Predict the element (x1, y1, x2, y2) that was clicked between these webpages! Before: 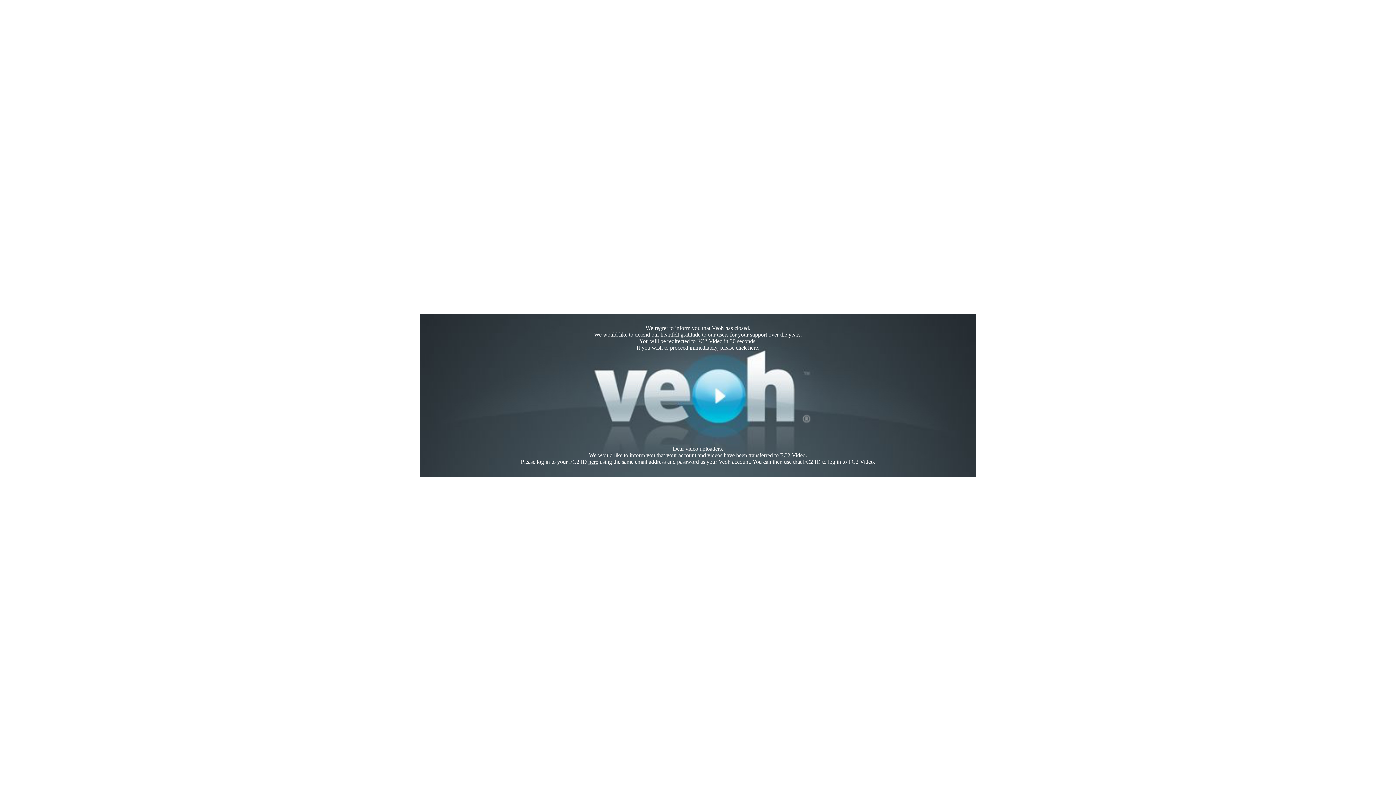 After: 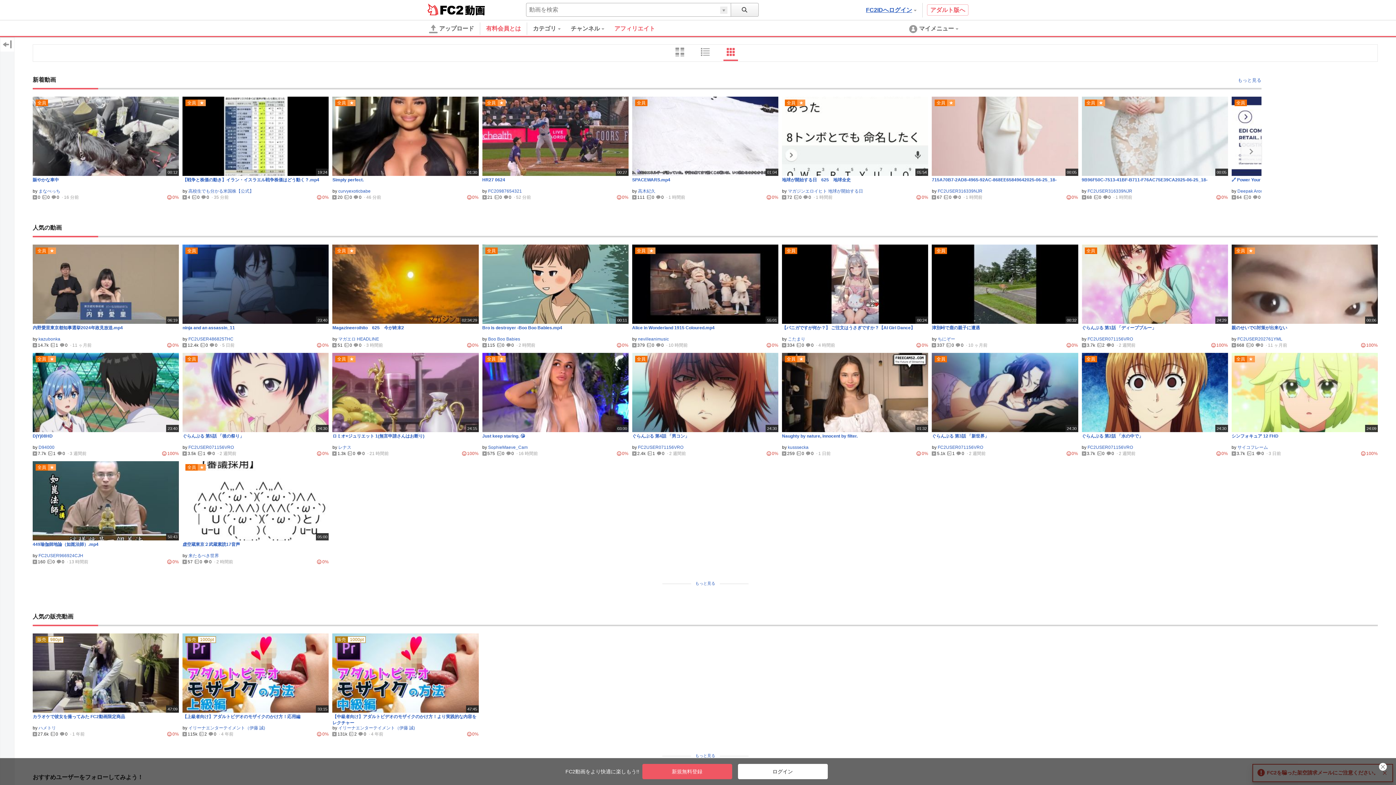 Action: bbox: (748, 344, 758, 350) label: here